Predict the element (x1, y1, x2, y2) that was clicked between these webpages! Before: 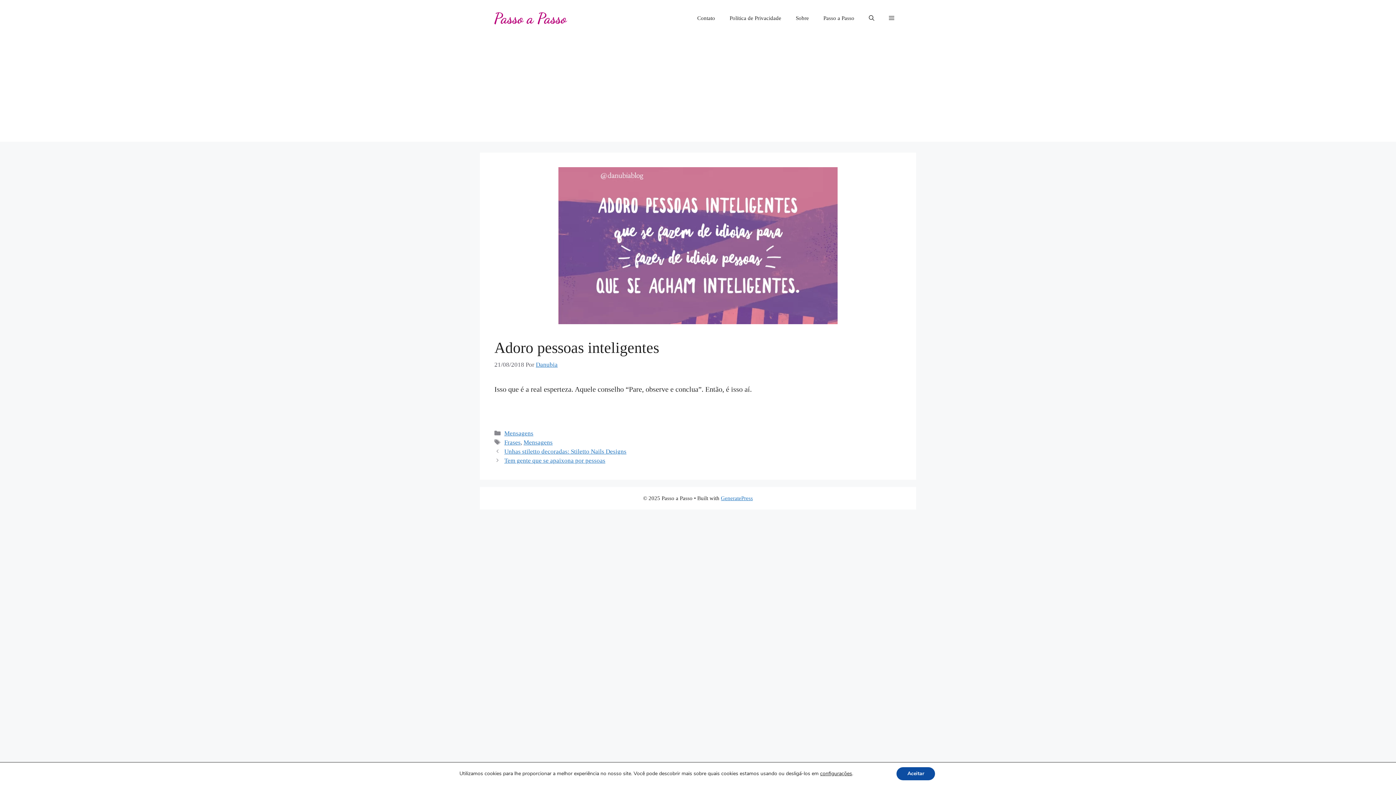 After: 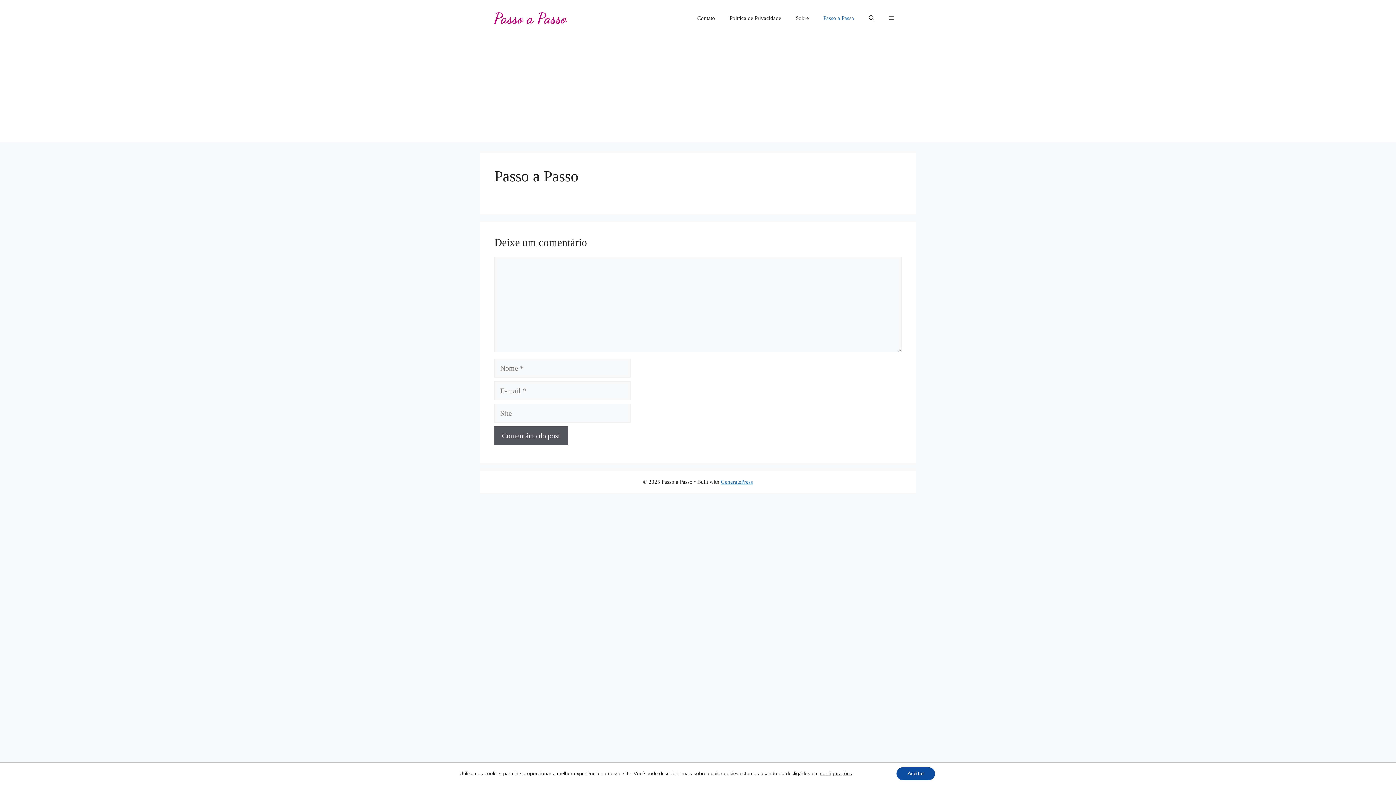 Action: label: Passo a Passo bbox: (816, 7, 861, 29)